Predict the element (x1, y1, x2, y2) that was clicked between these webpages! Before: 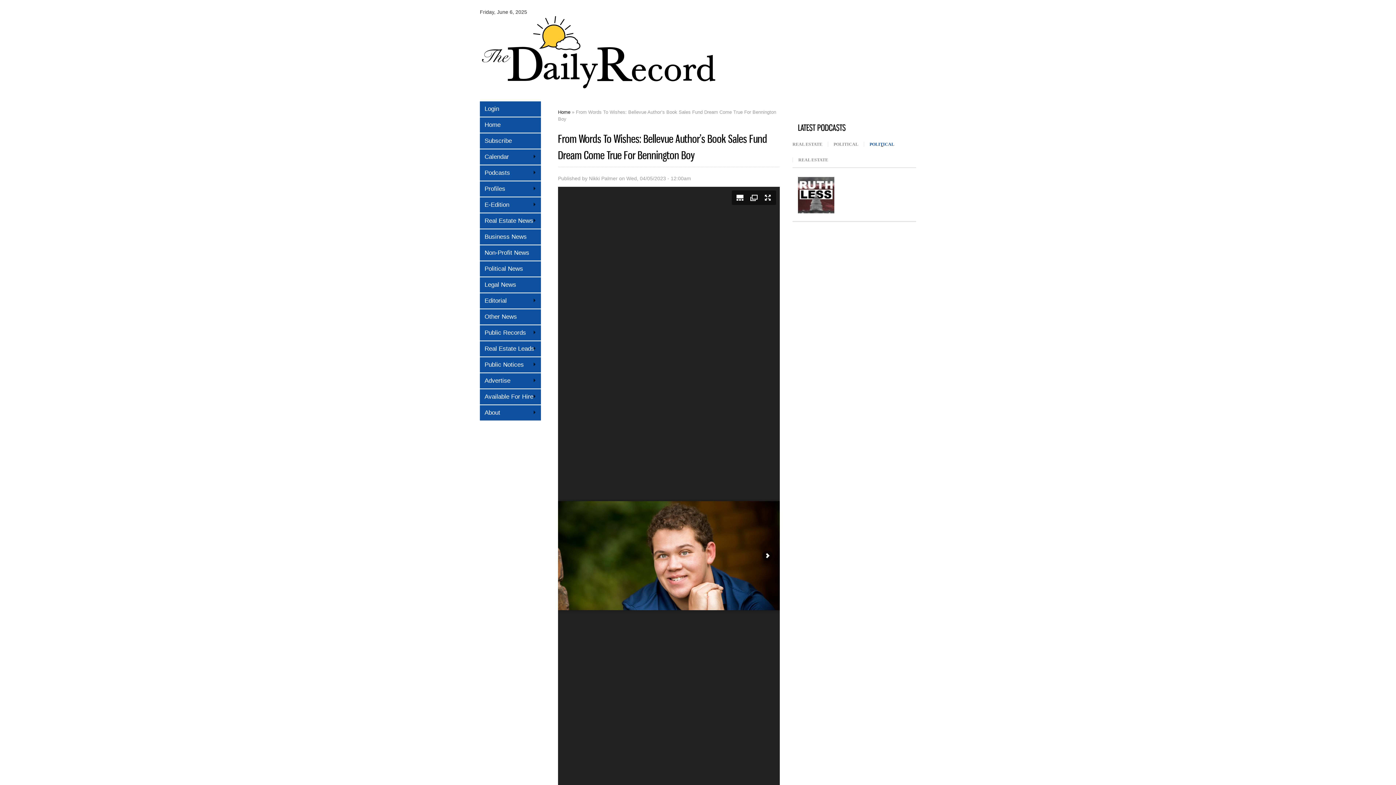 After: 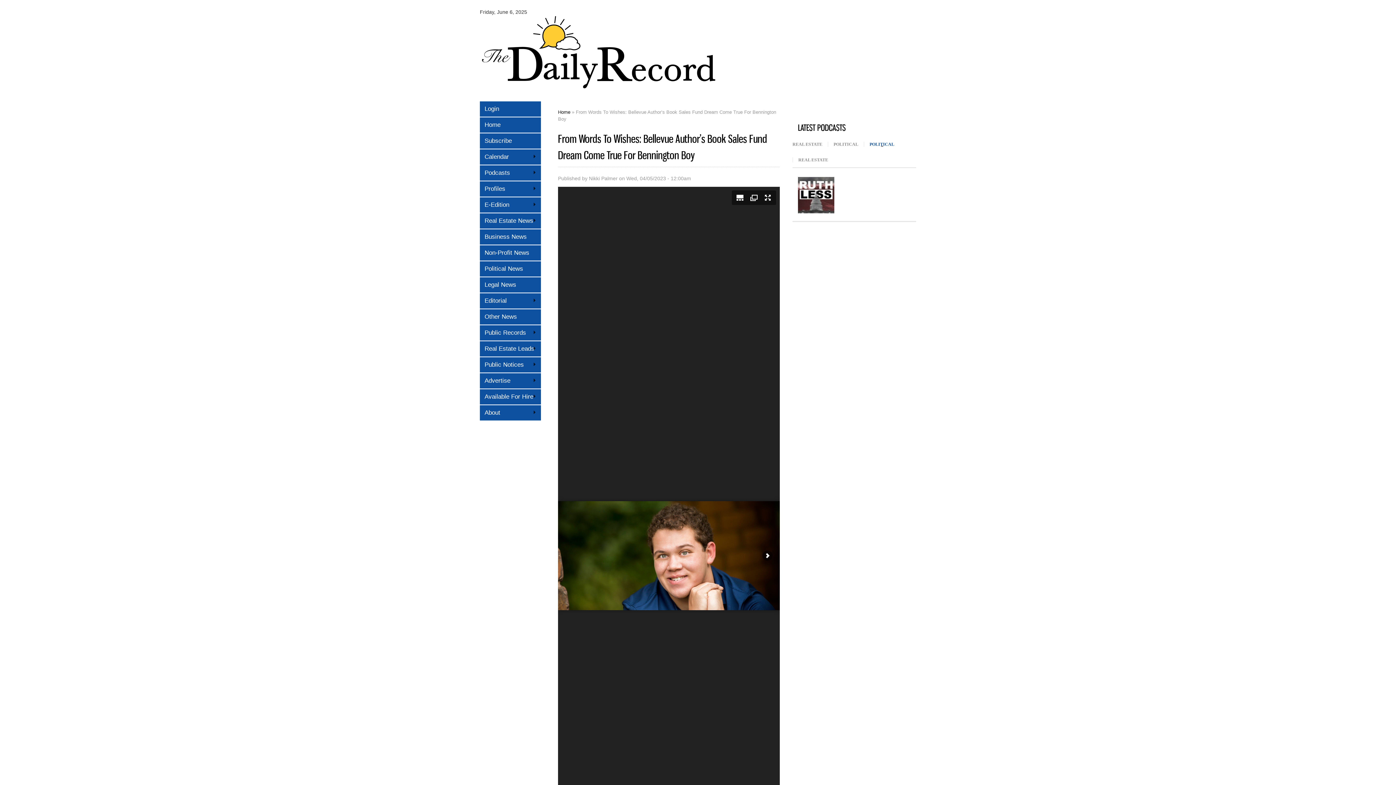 Action: label: POLITICAL
(ACTIVE TAB) bbox: (864, 141, 900, 146)